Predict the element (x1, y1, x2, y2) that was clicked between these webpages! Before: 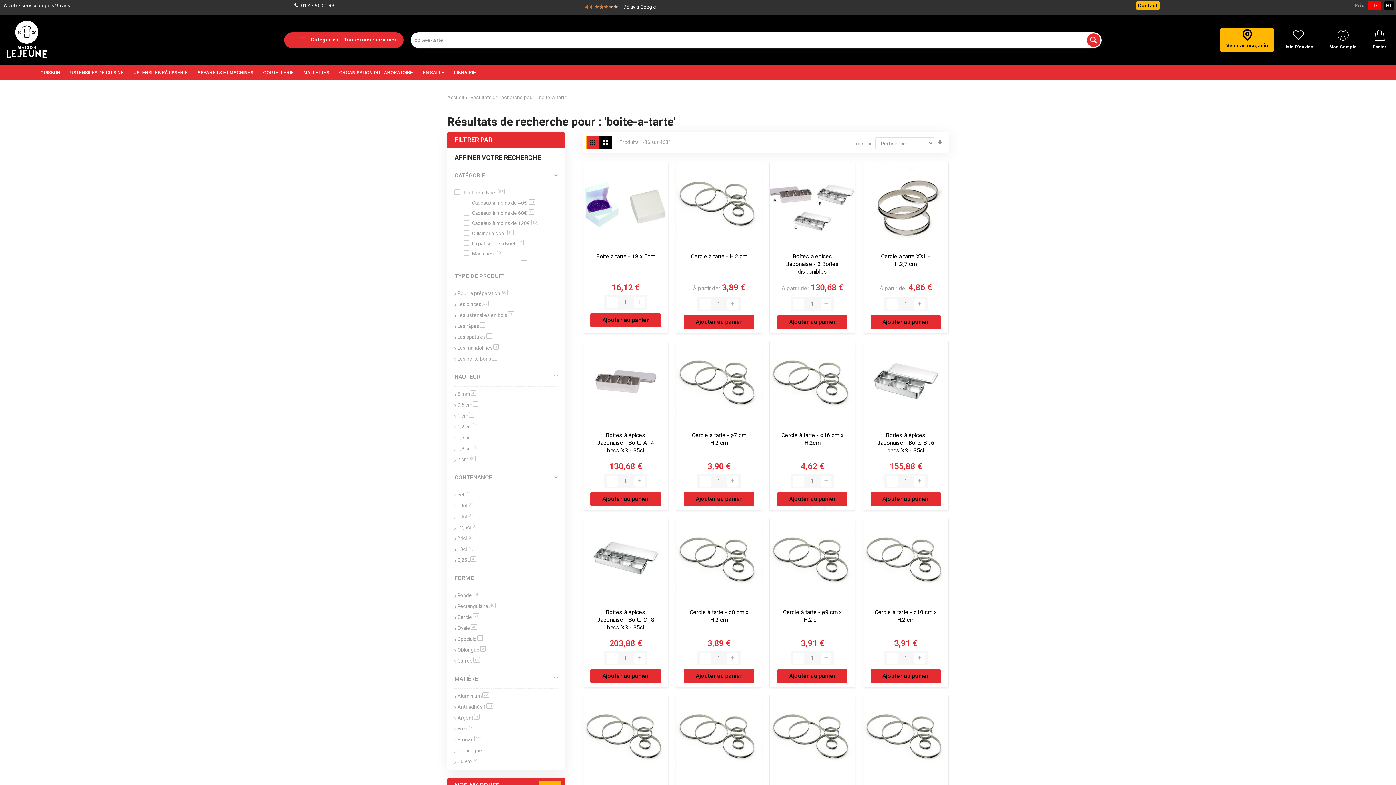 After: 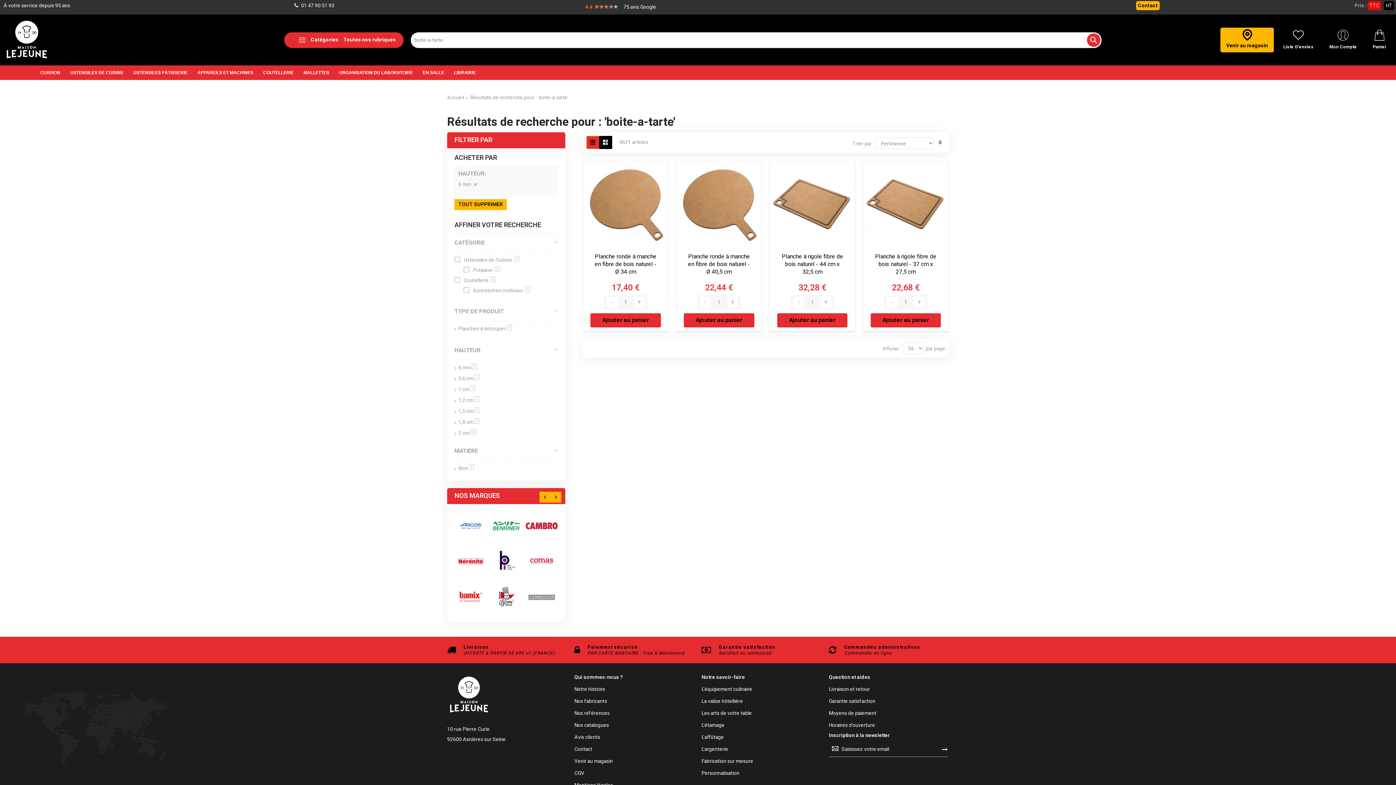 Action: label: 6 mm4
article bbox: (457, 391, 476, 399)